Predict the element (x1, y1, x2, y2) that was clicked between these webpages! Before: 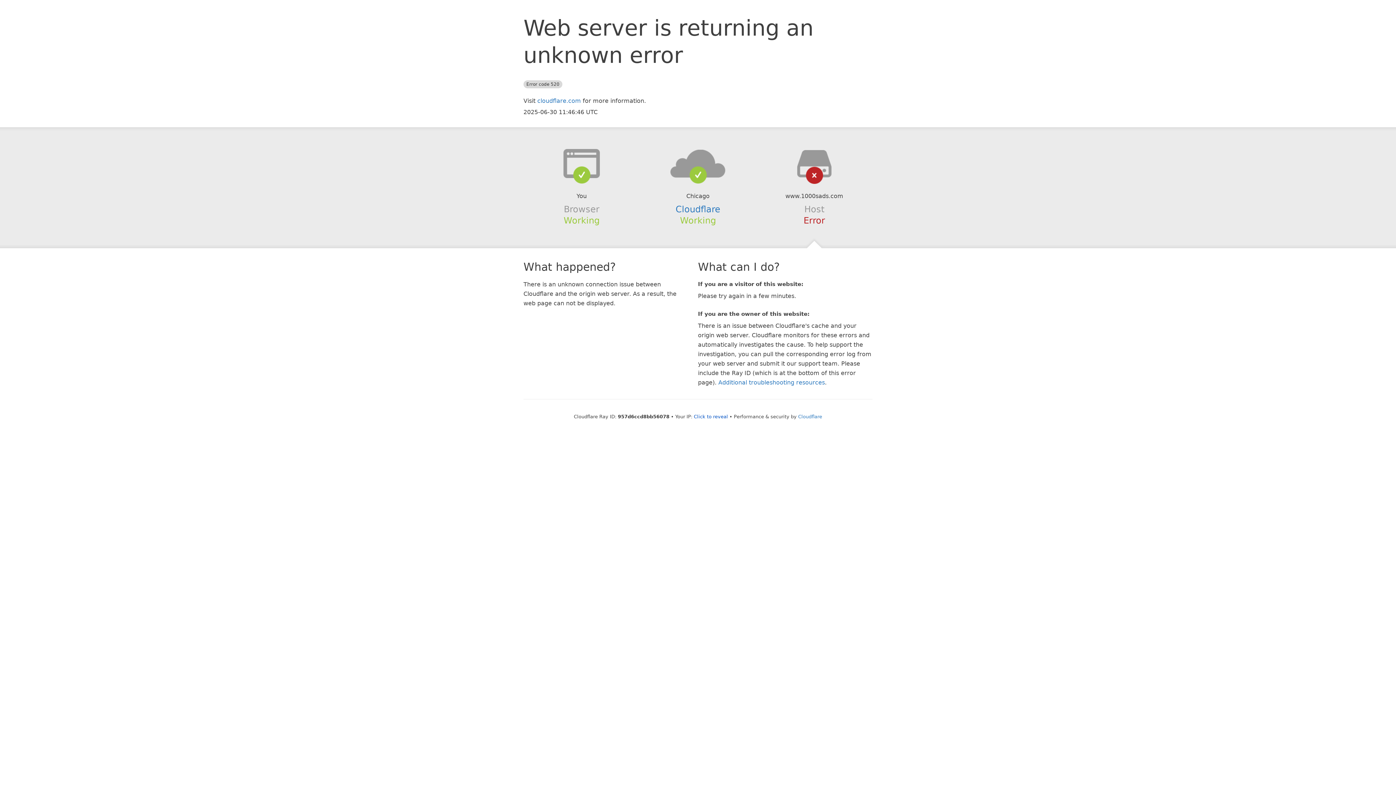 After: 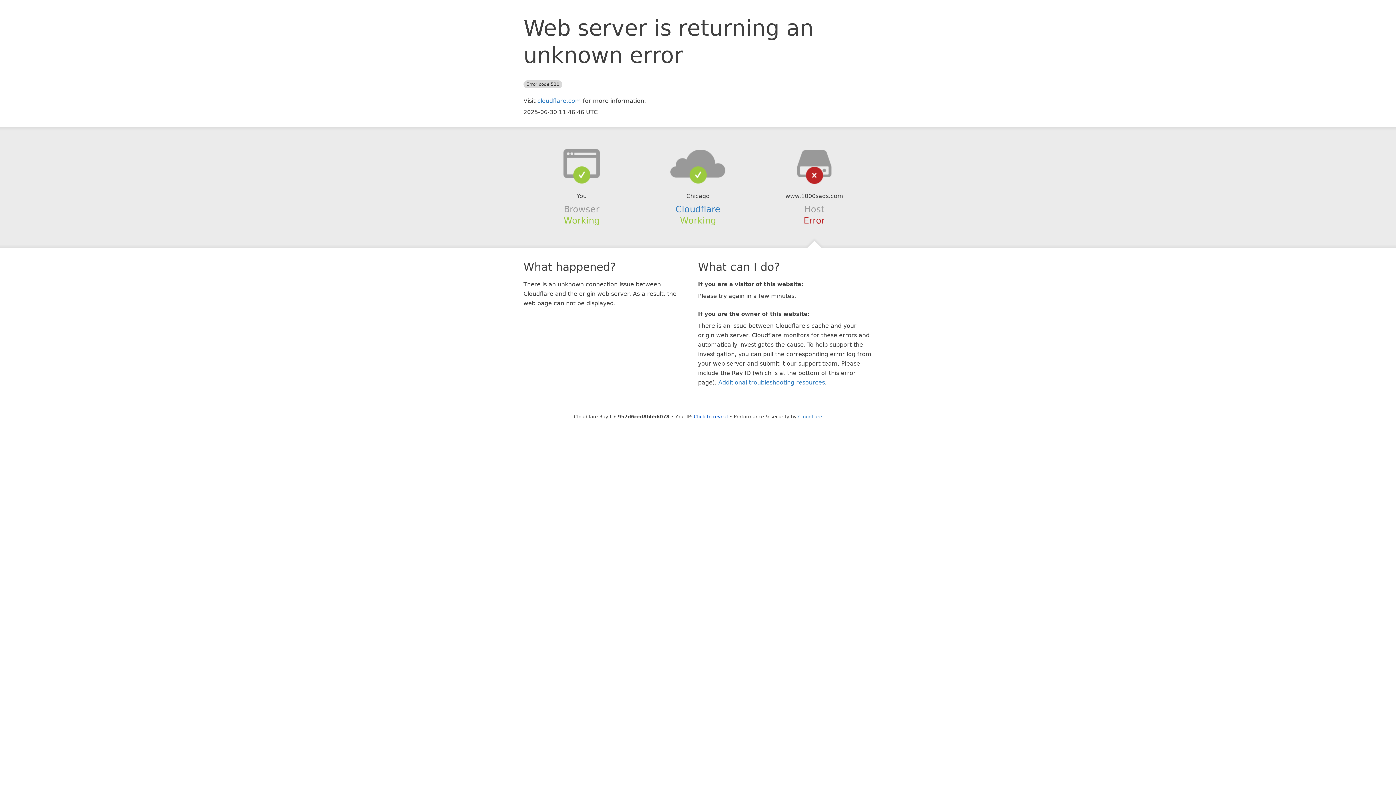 Action: bbox: (639, 148, 756, 178)